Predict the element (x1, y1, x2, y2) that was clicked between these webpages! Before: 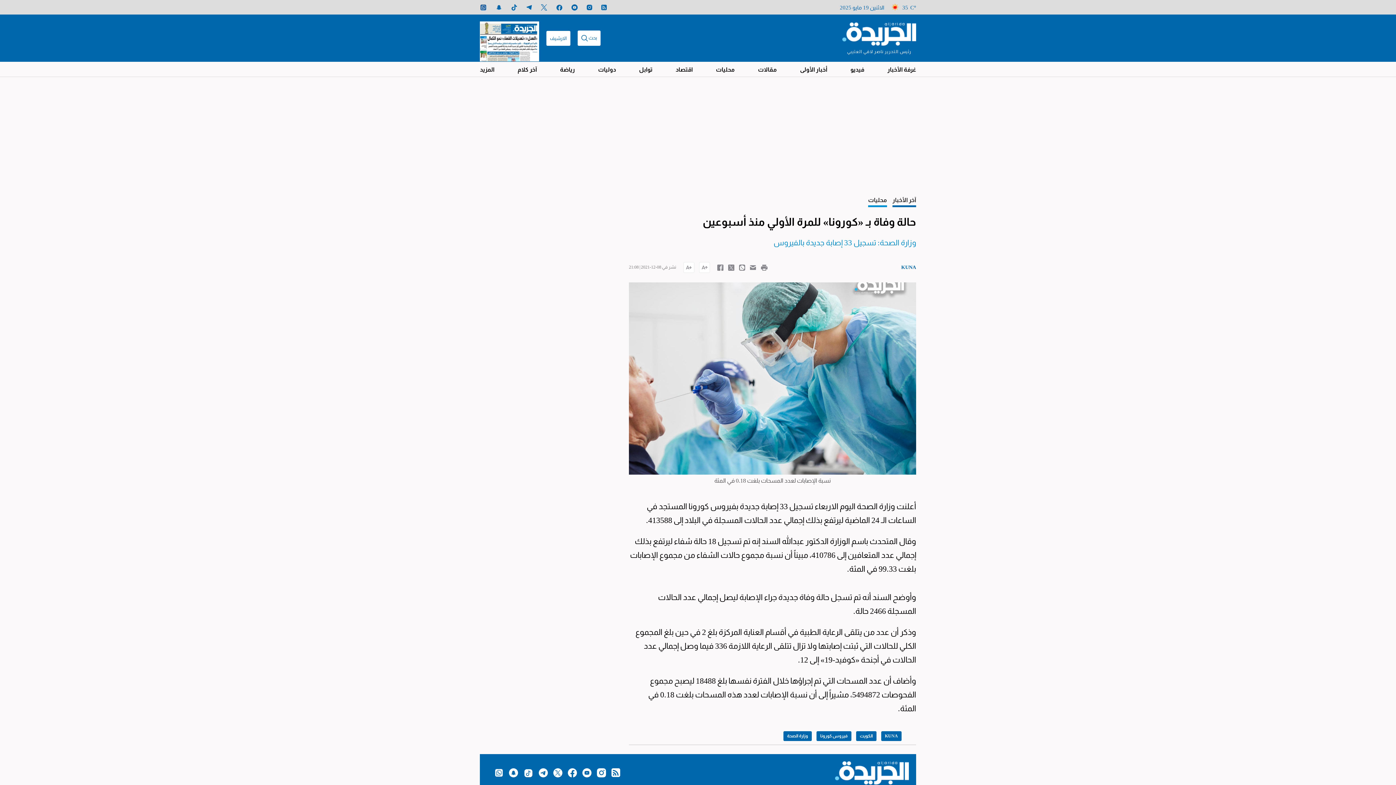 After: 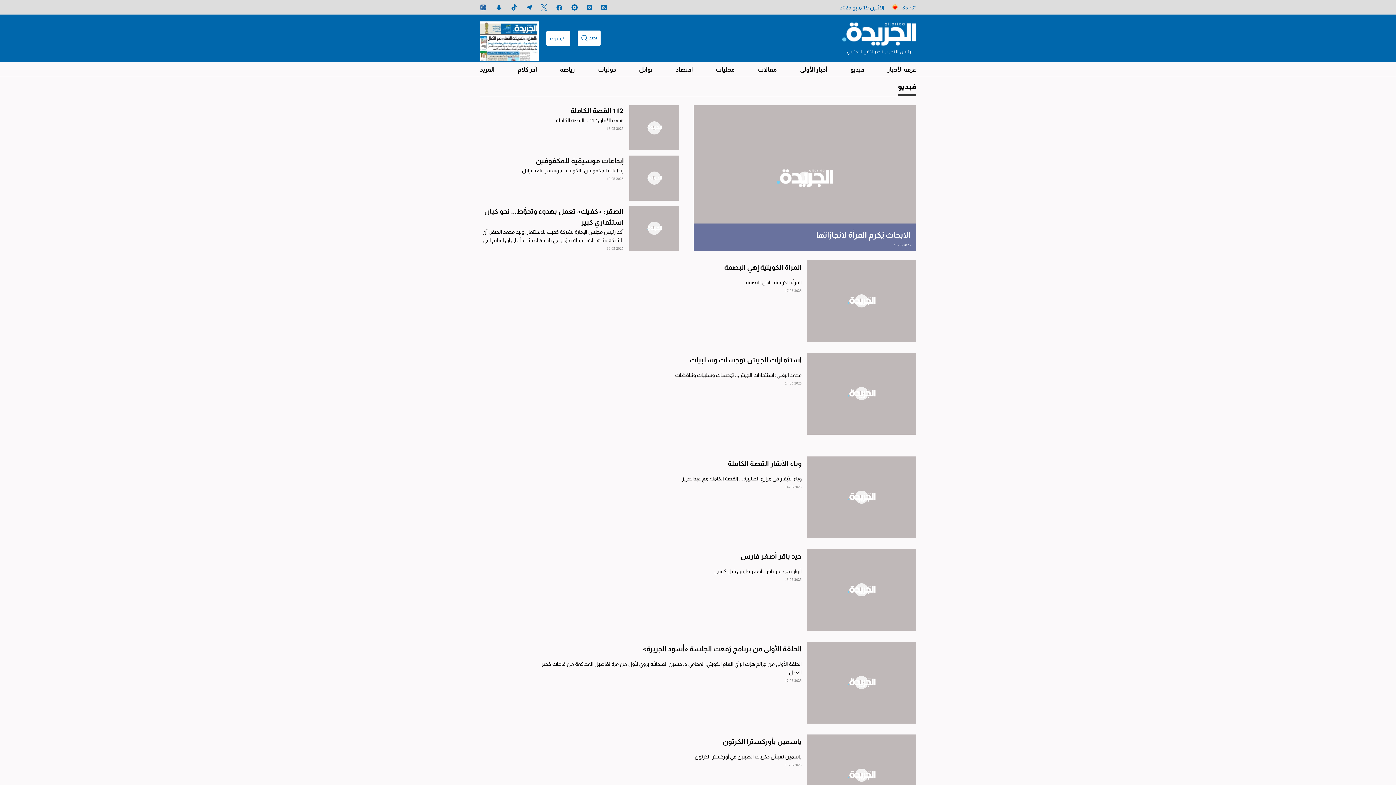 Action: label: فيديو bbox: (850, 61, 864, 76)